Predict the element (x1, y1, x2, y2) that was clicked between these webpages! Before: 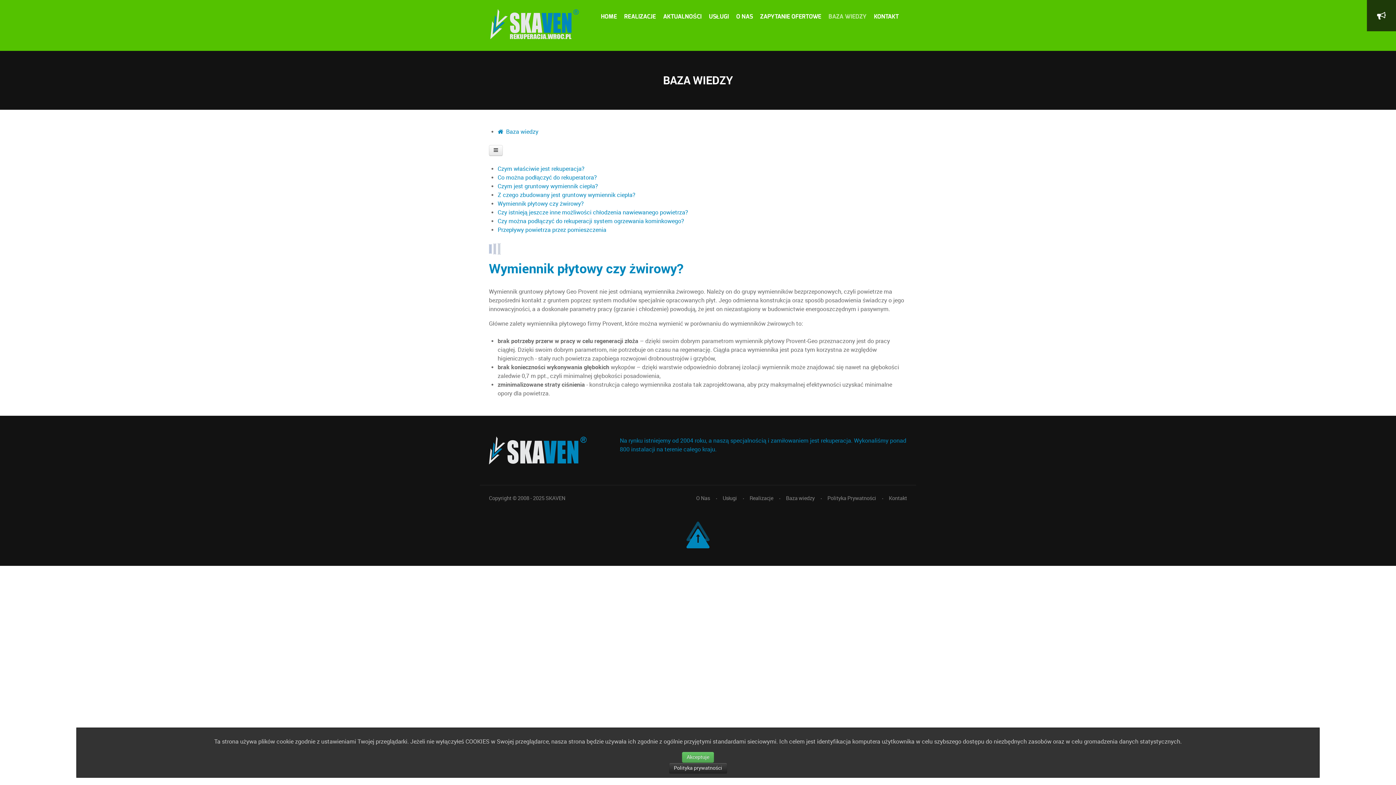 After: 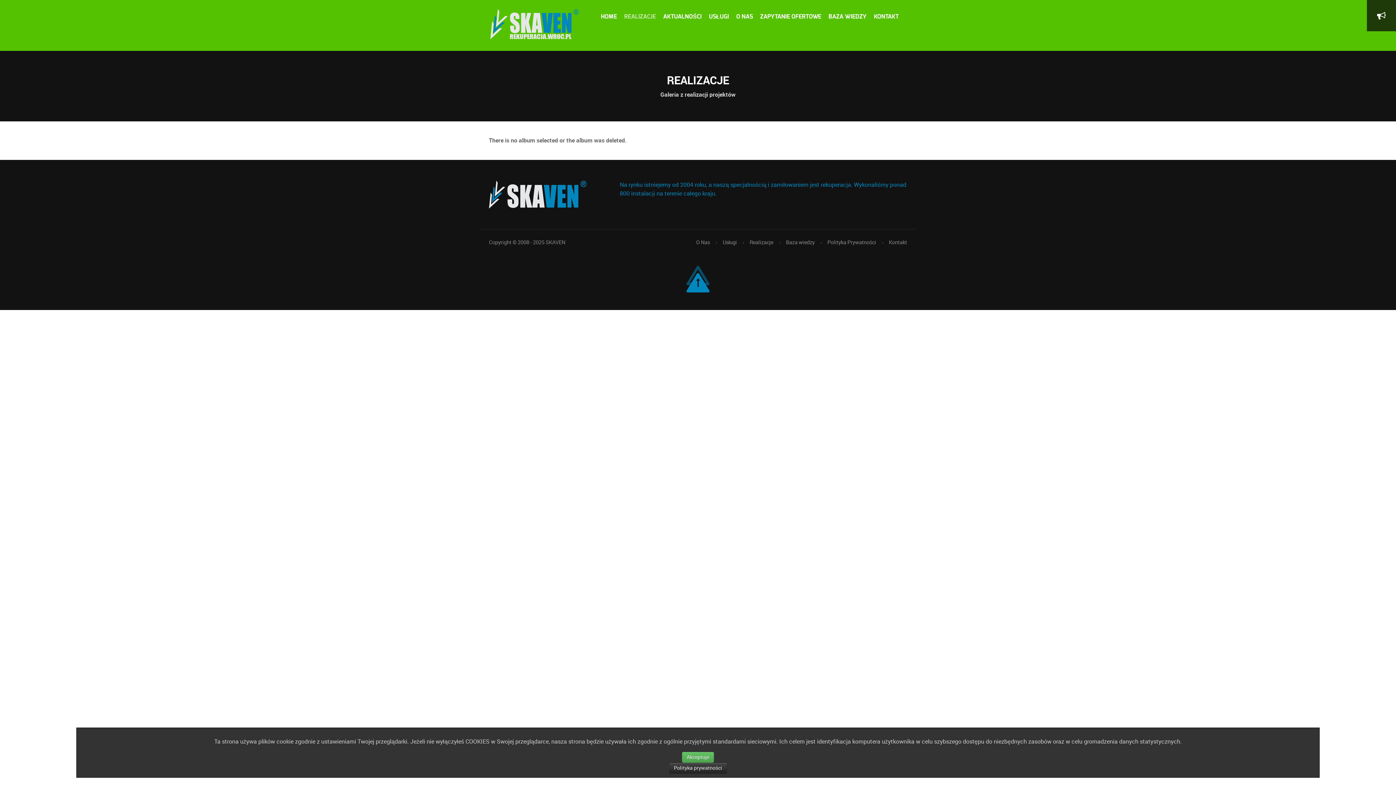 Action: label: REALIZACJE bbox: (624, 12, 656, 20)